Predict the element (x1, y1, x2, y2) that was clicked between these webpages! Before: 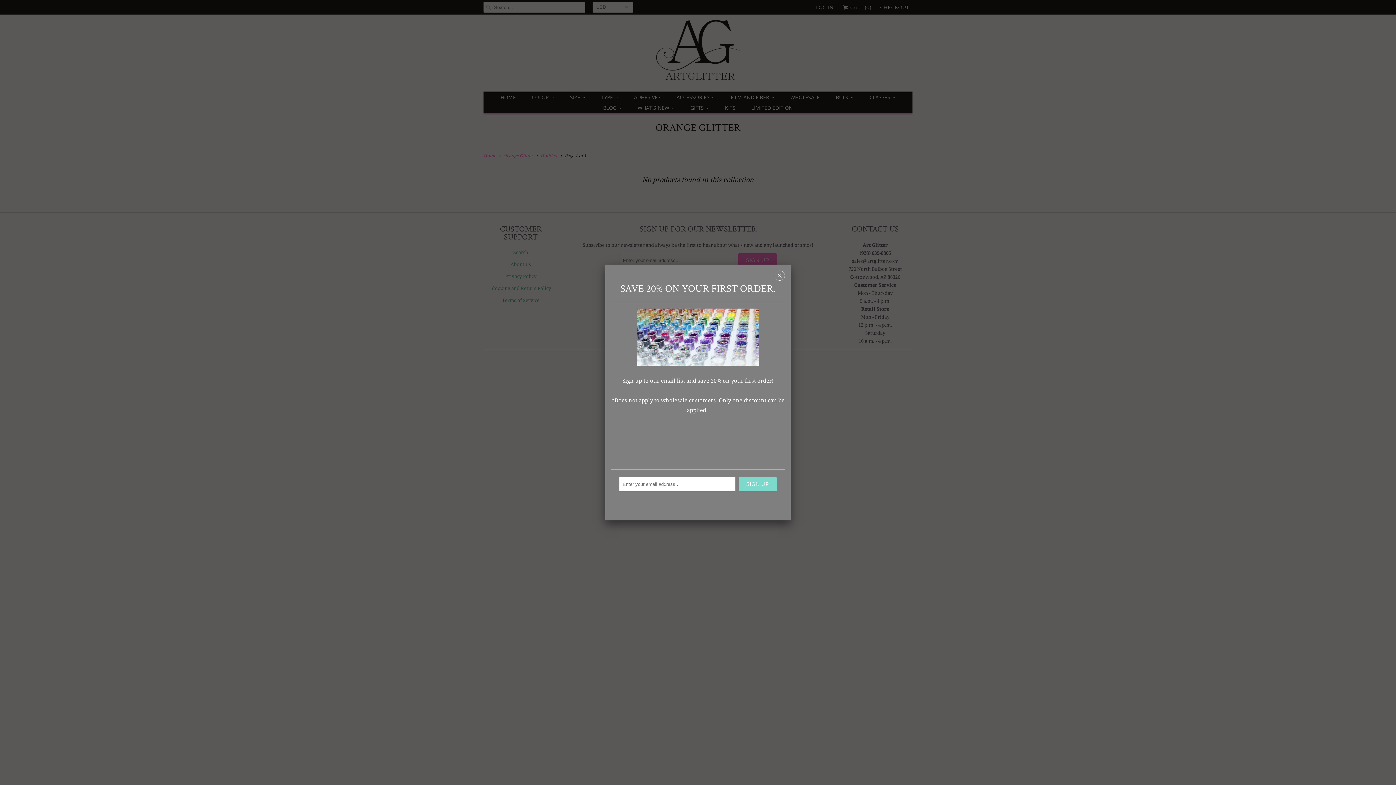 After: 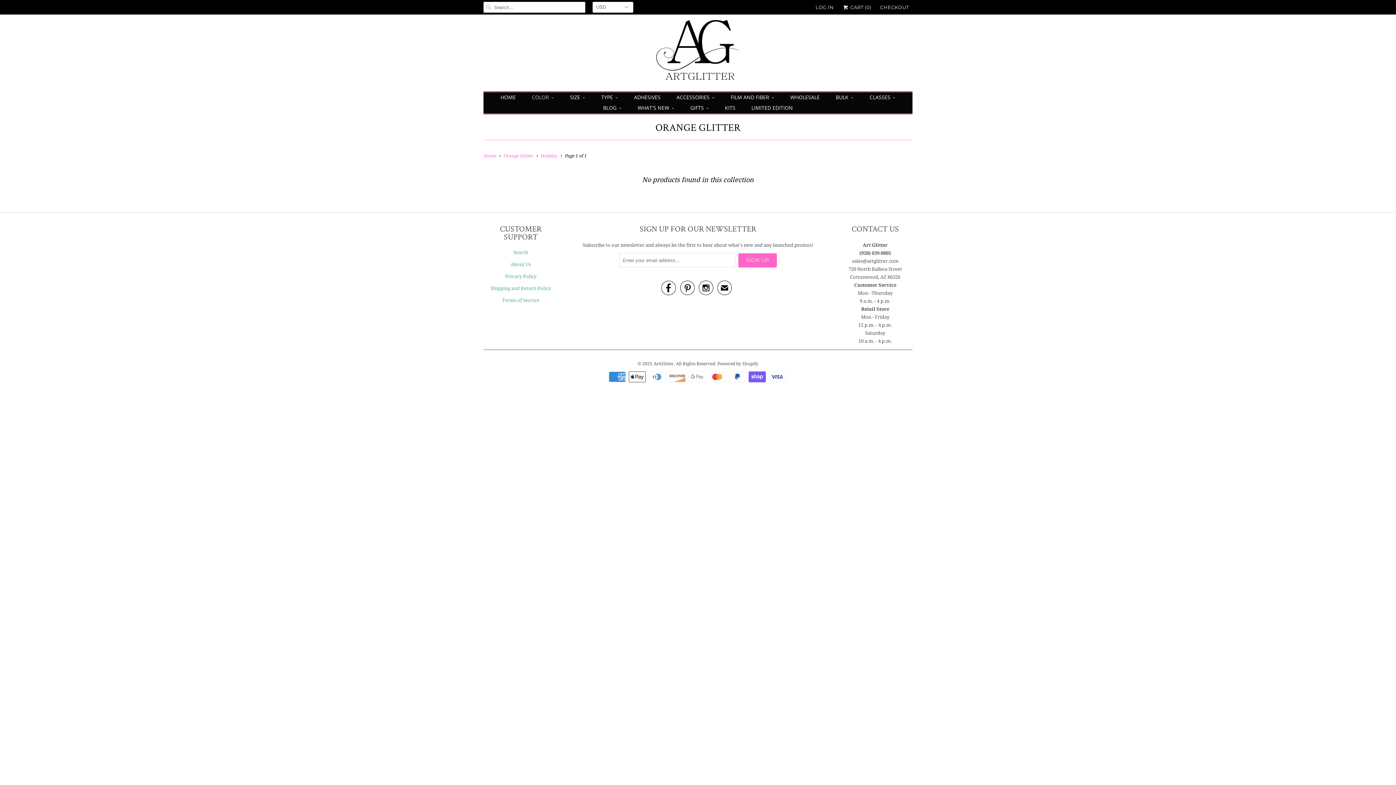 Action: label: ␡ bbox: (774, 272, 785, 281)